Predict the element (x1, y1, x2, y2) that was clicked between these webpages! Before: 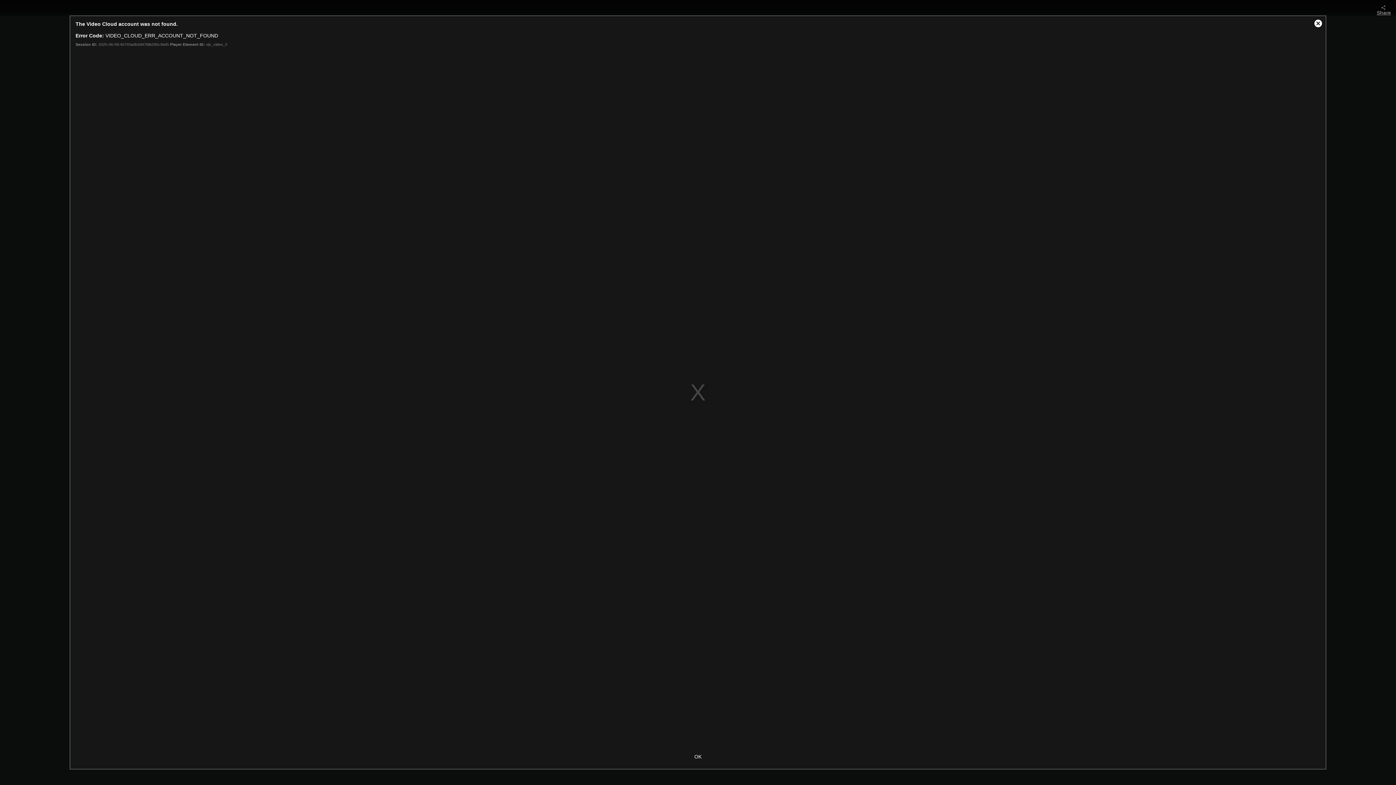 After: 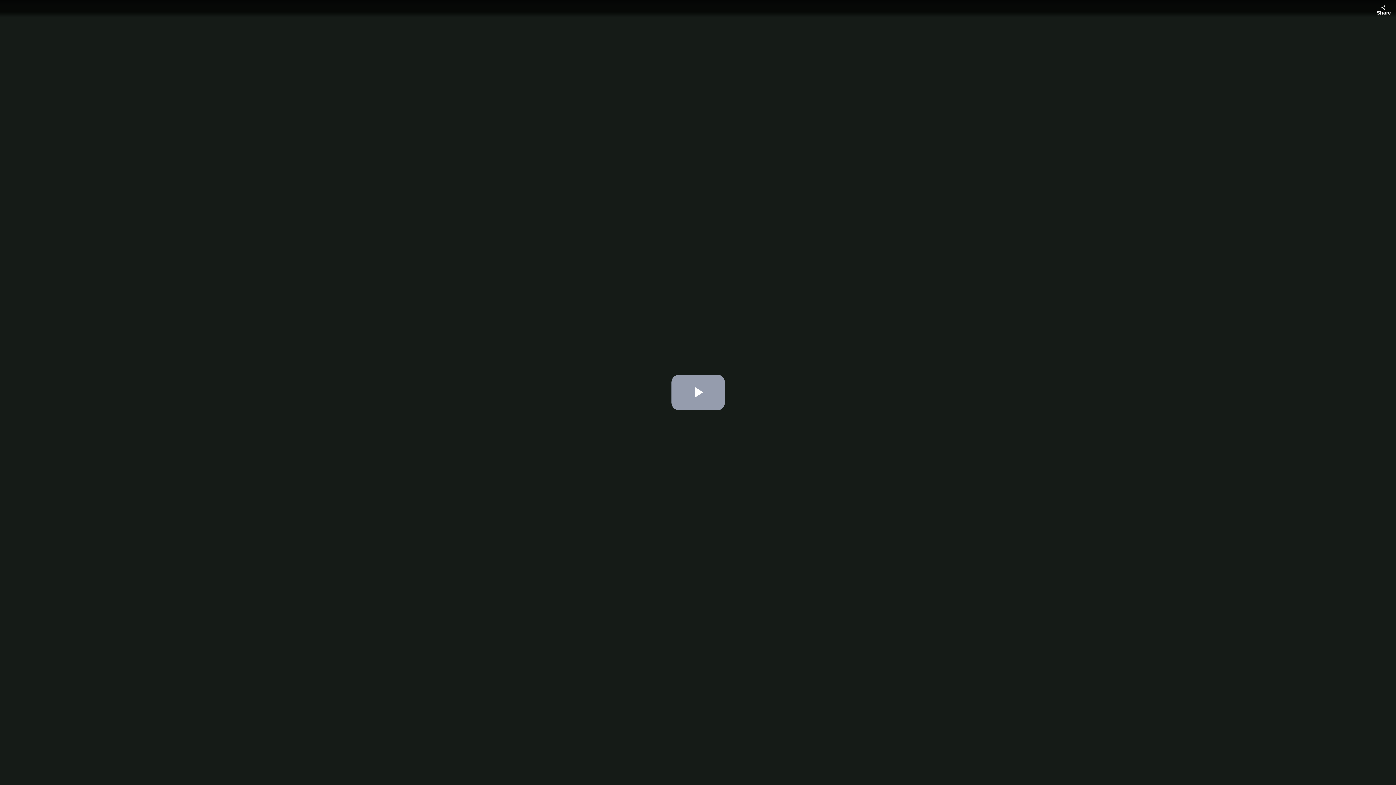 Action: bbox: (1310, 16, 1326, 31) label: Close Modal Dialog